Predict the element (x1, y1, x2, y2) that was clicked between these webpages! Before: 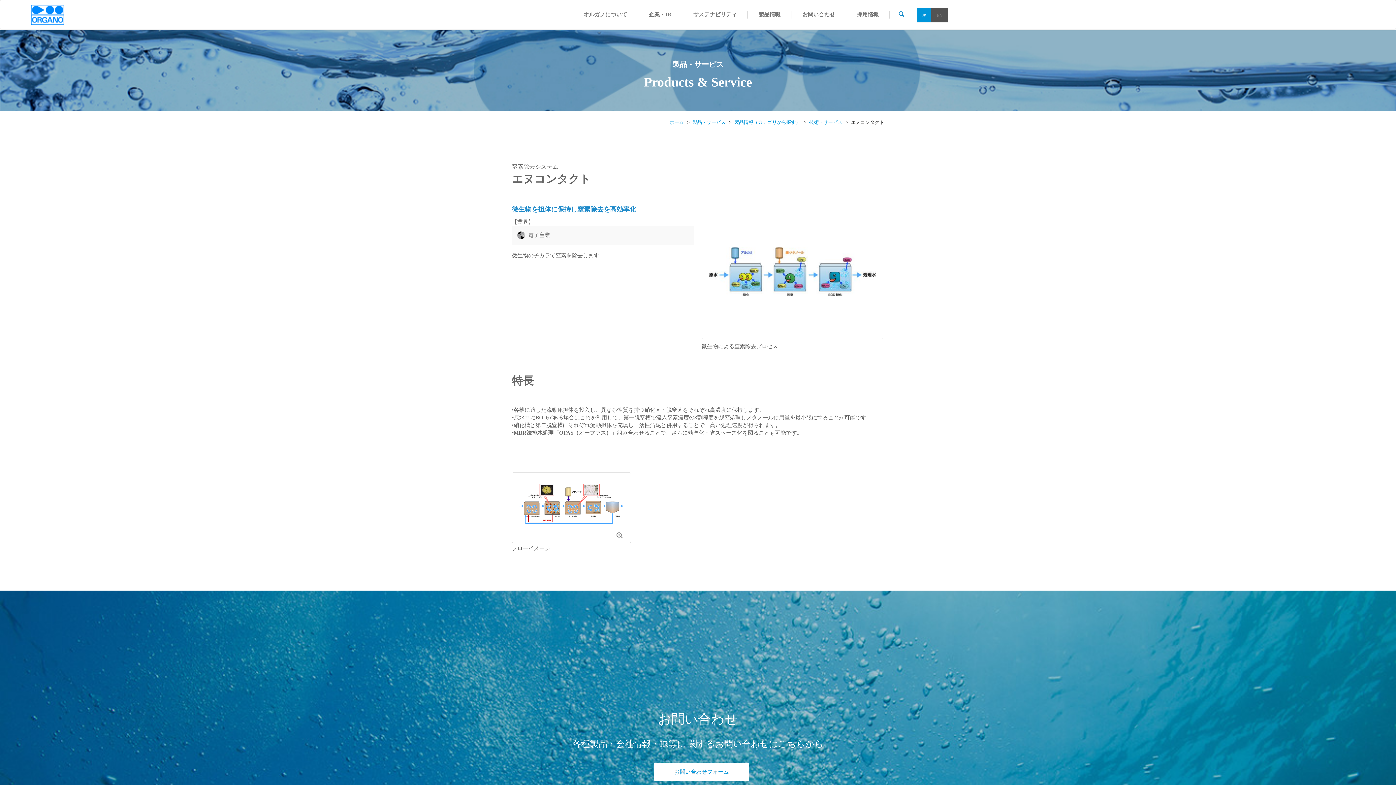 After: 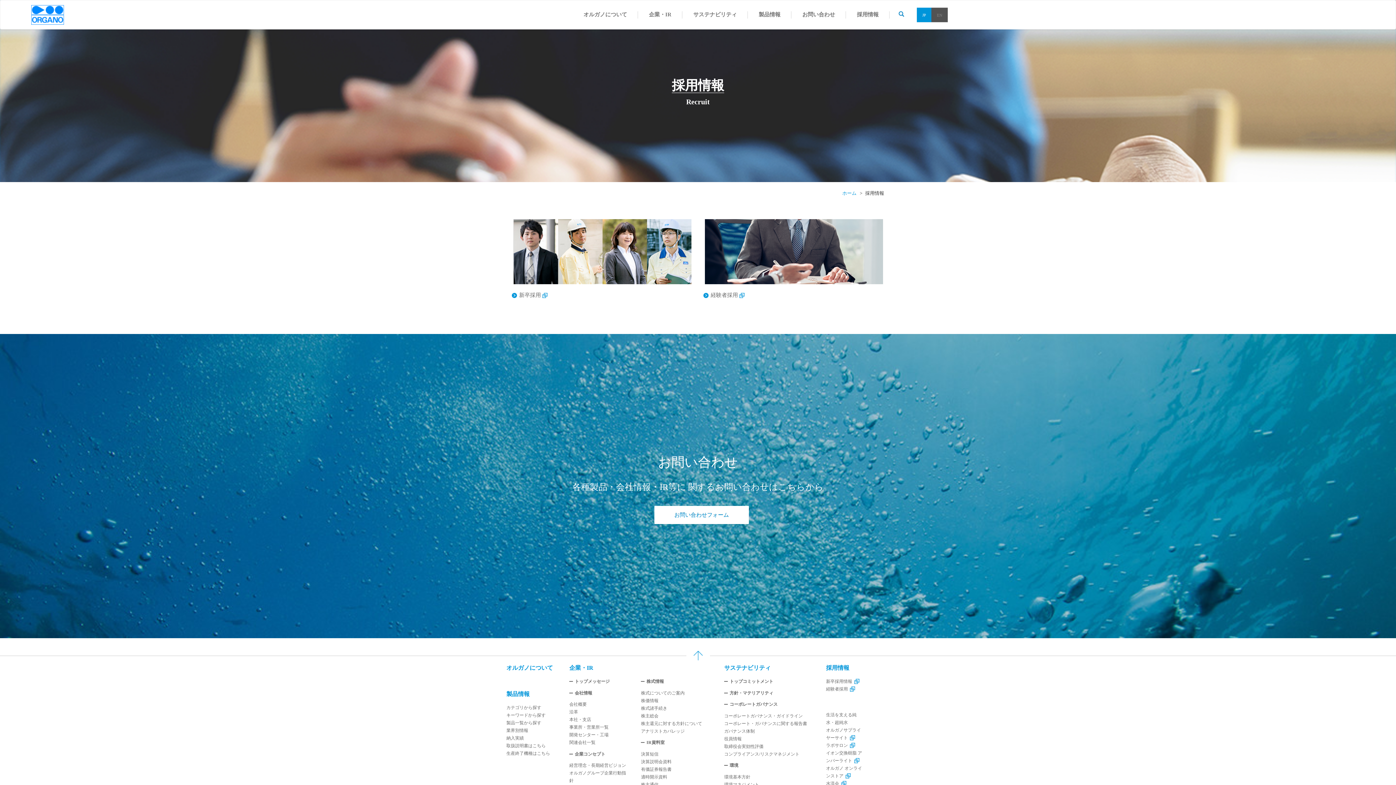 Action: label: 採用情報 bbox: (846, 0, 889, 29)